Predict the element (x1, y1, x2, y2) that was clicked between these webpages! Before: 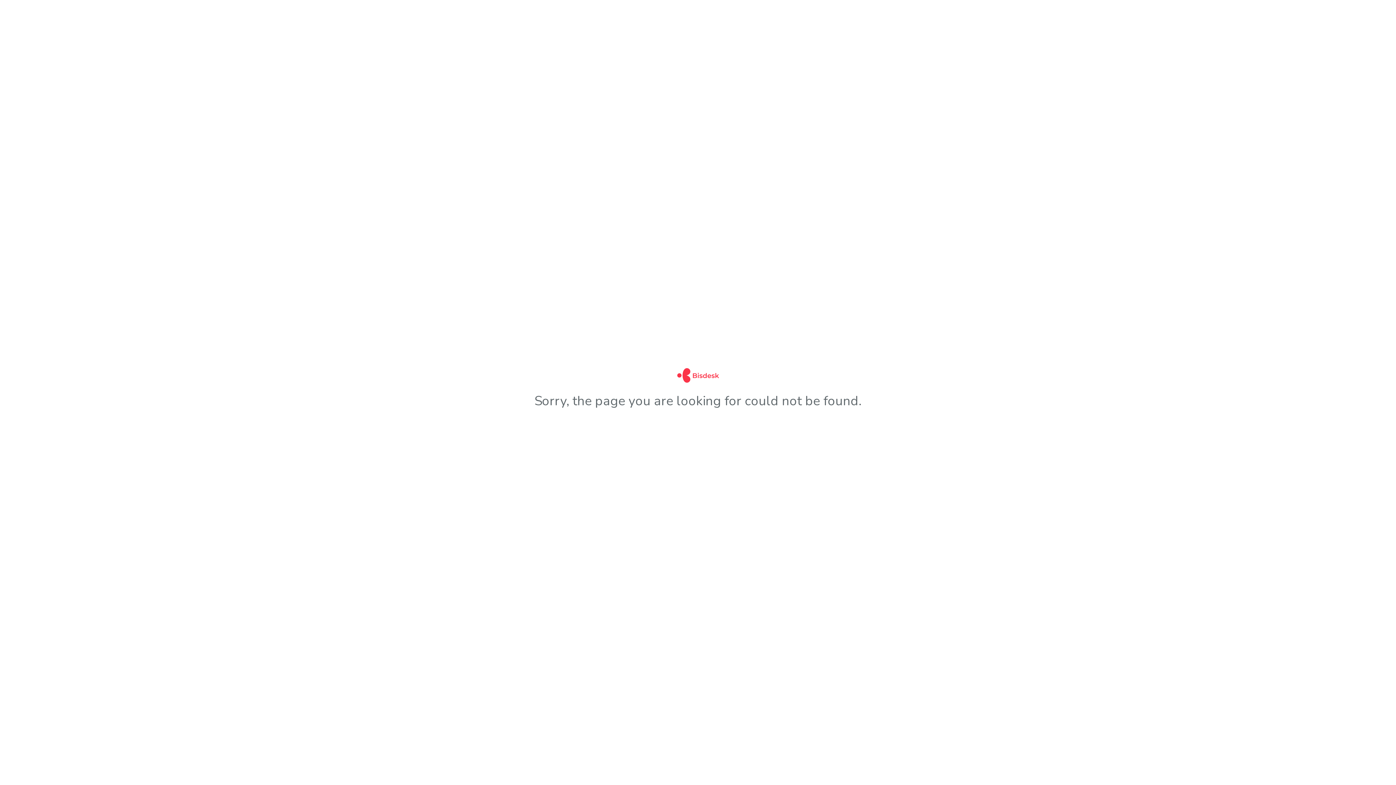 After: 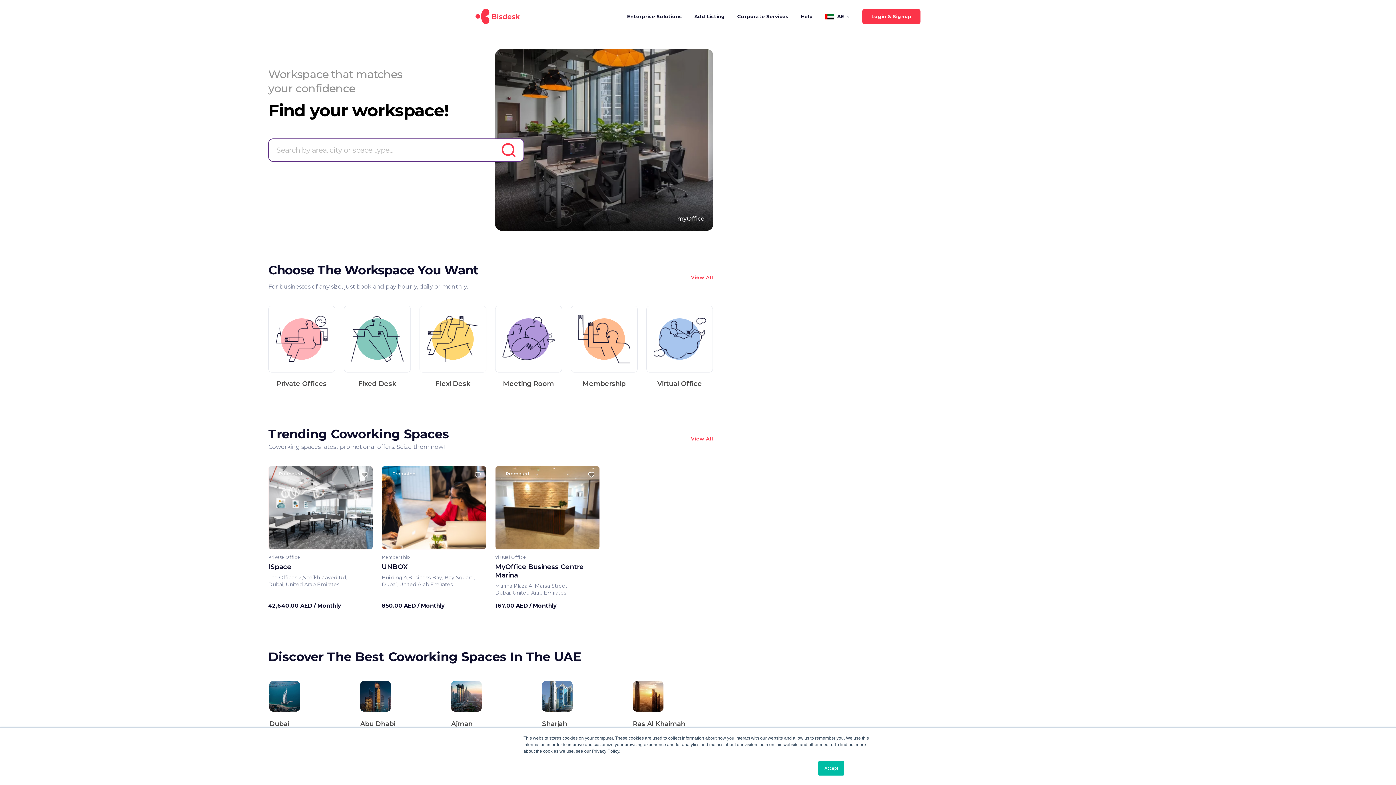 Action: bbox: (677, 376, 719, 384)